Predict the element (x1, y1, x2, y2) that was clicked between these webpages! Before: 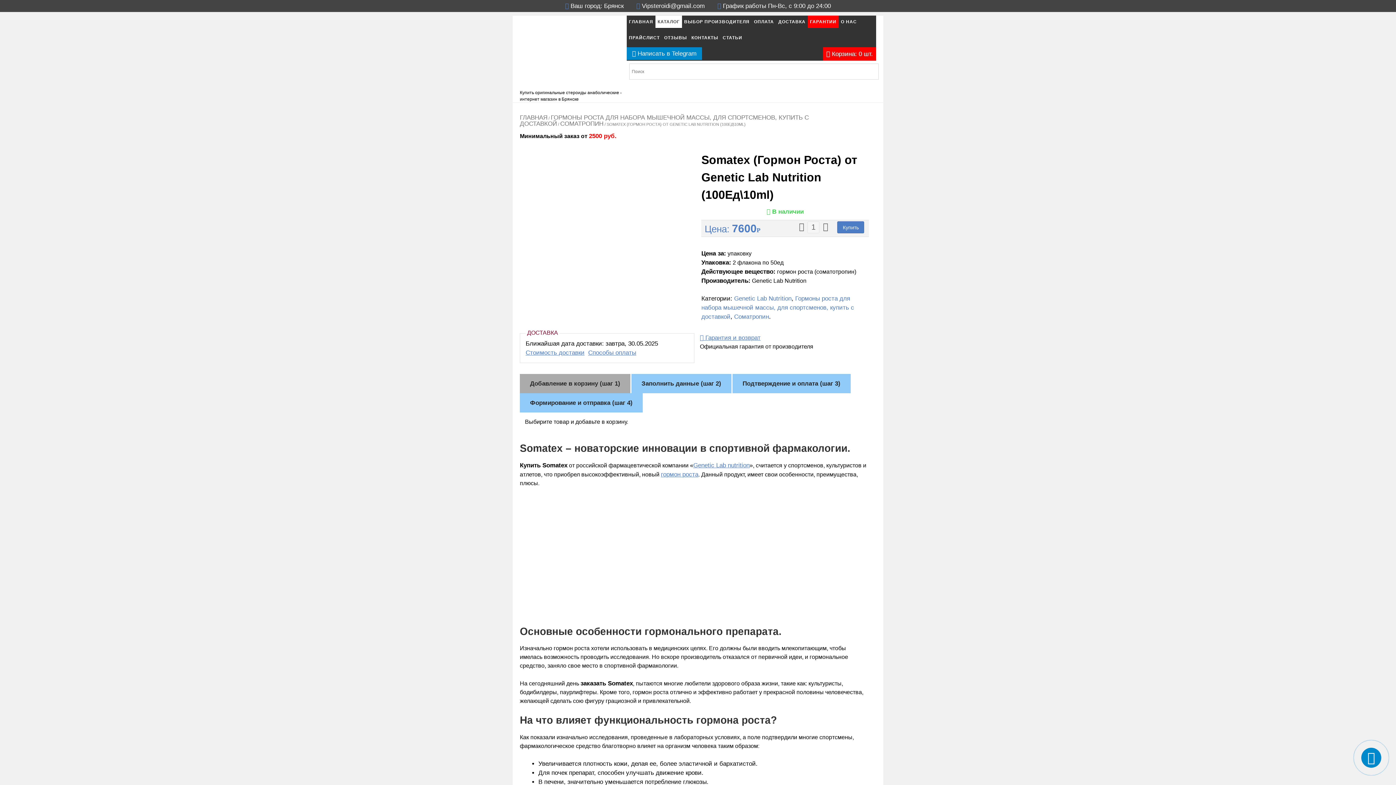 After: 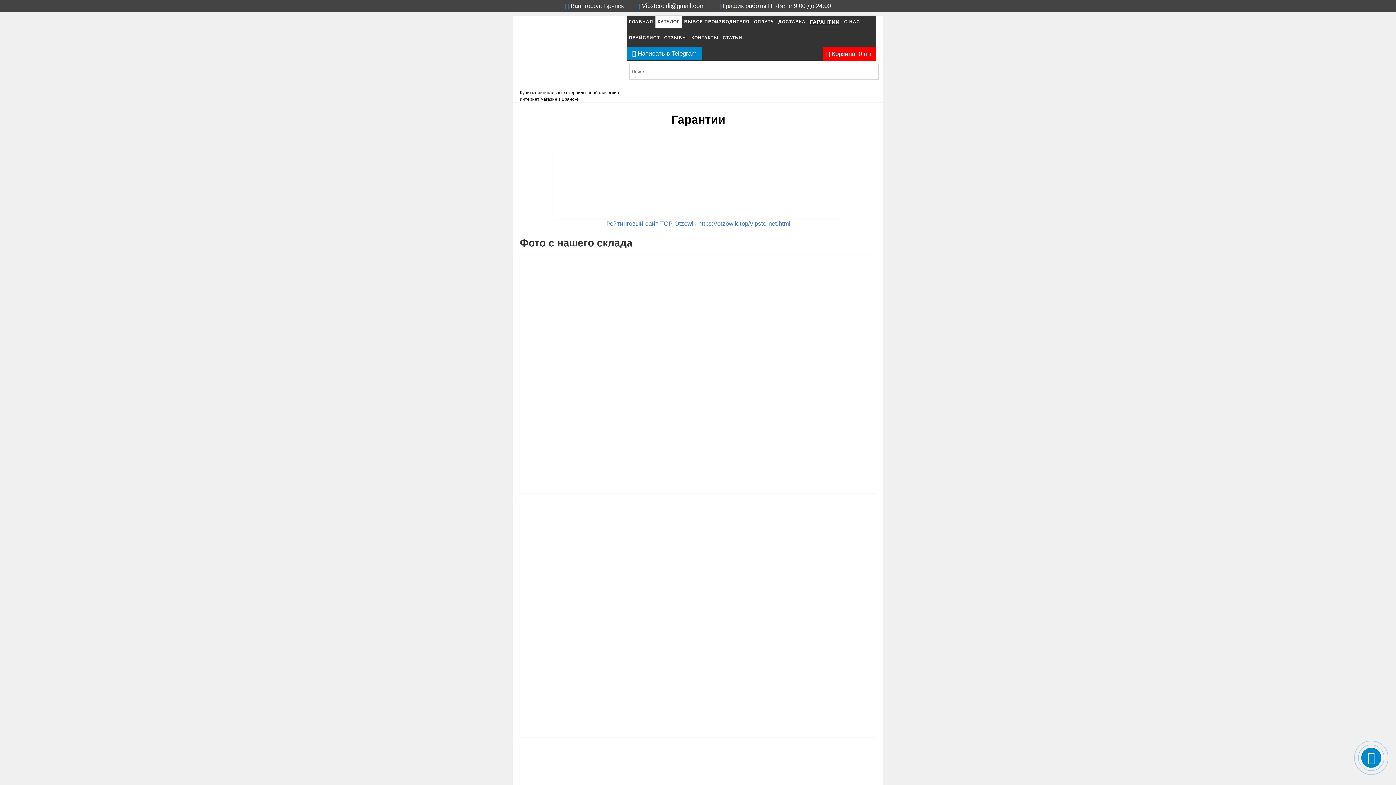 Action: bbox: (808, 15, 838, 28) label: ГАРАНТИИ